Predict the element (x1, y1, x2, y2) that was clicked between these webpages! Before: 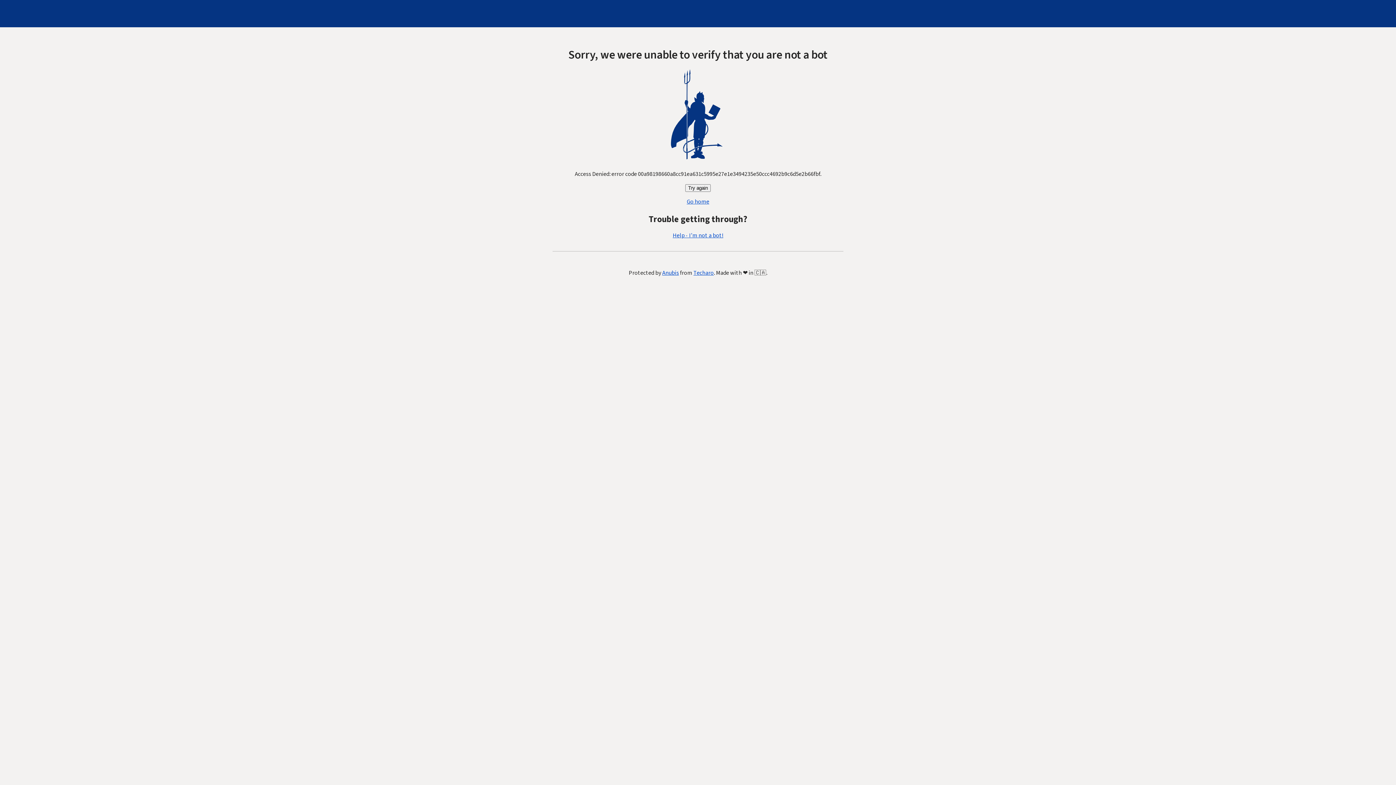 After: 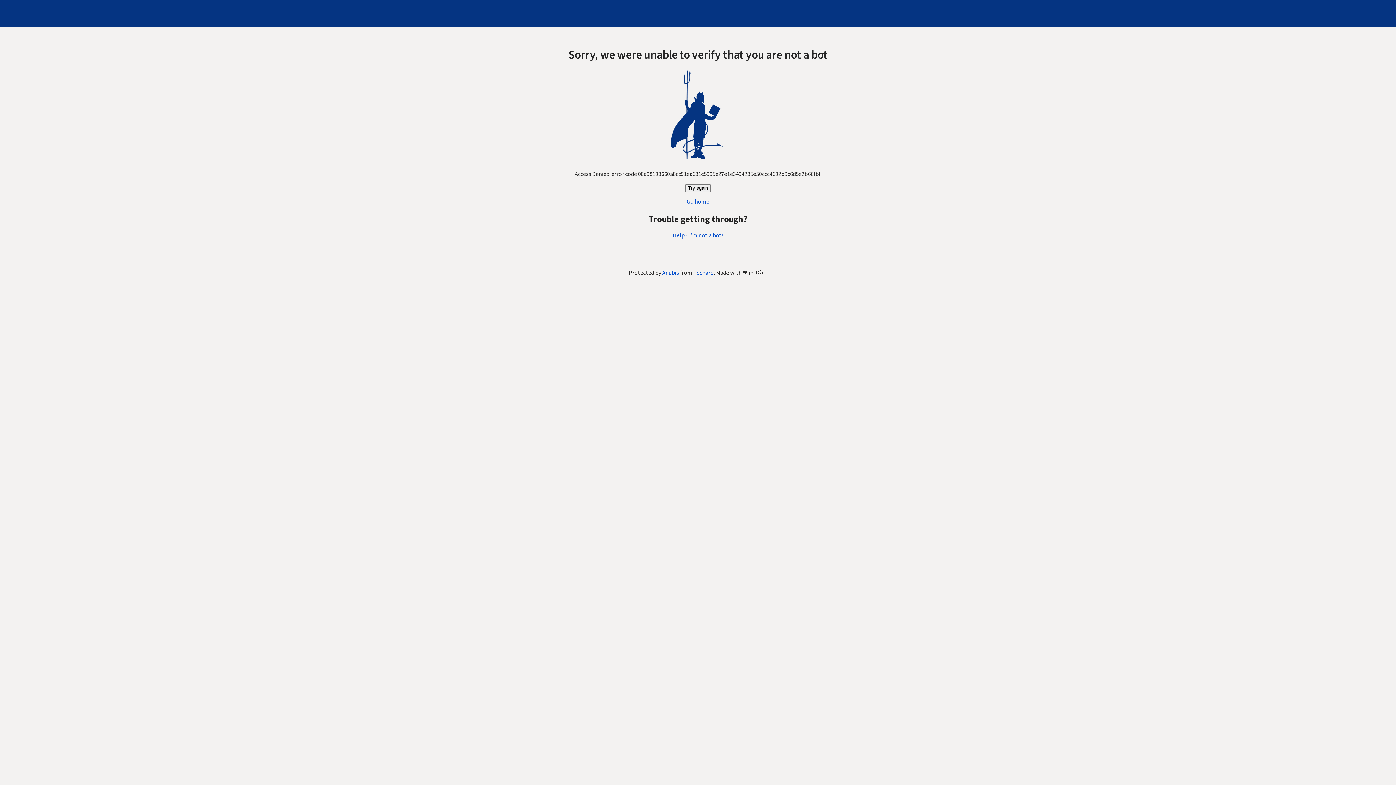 Action: bbox: (686, 197, 709, 205) label: Go home